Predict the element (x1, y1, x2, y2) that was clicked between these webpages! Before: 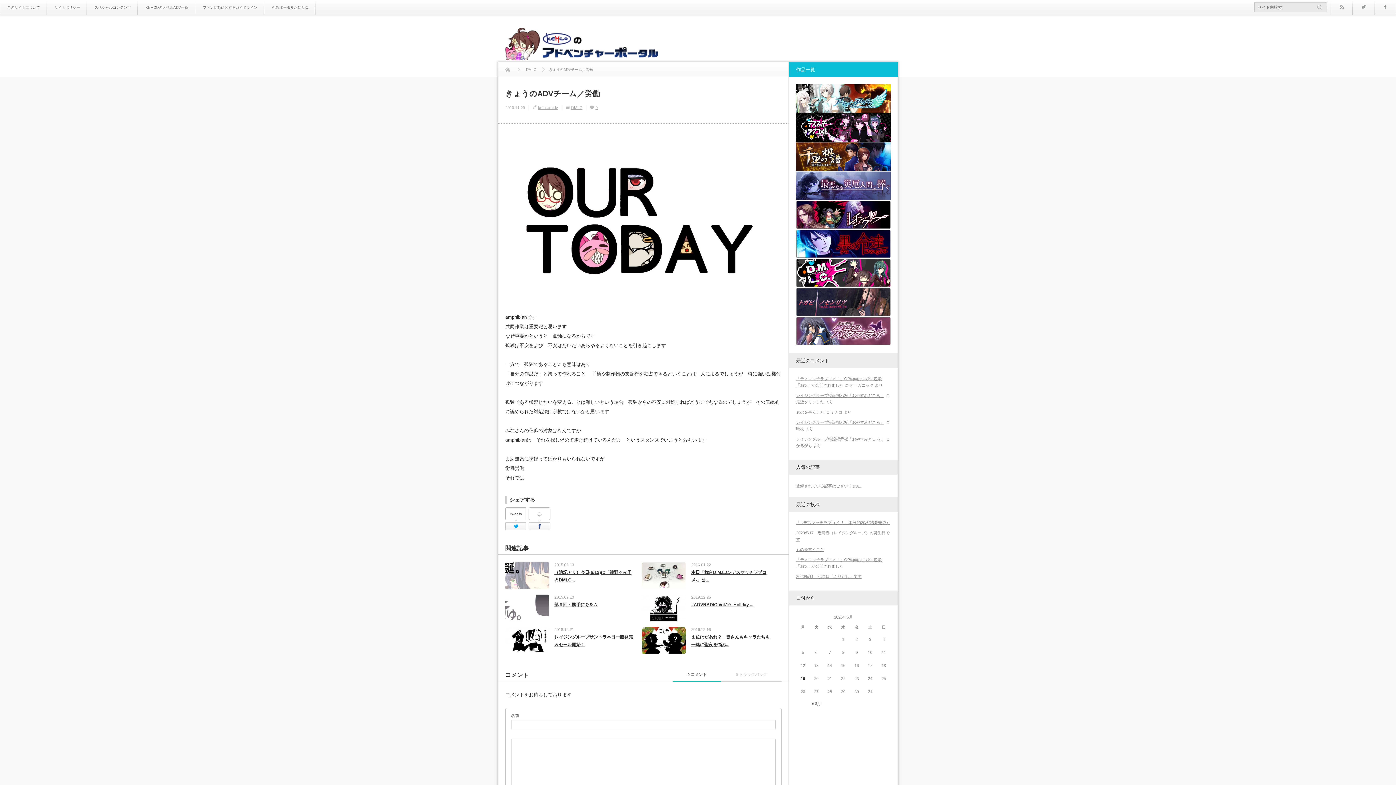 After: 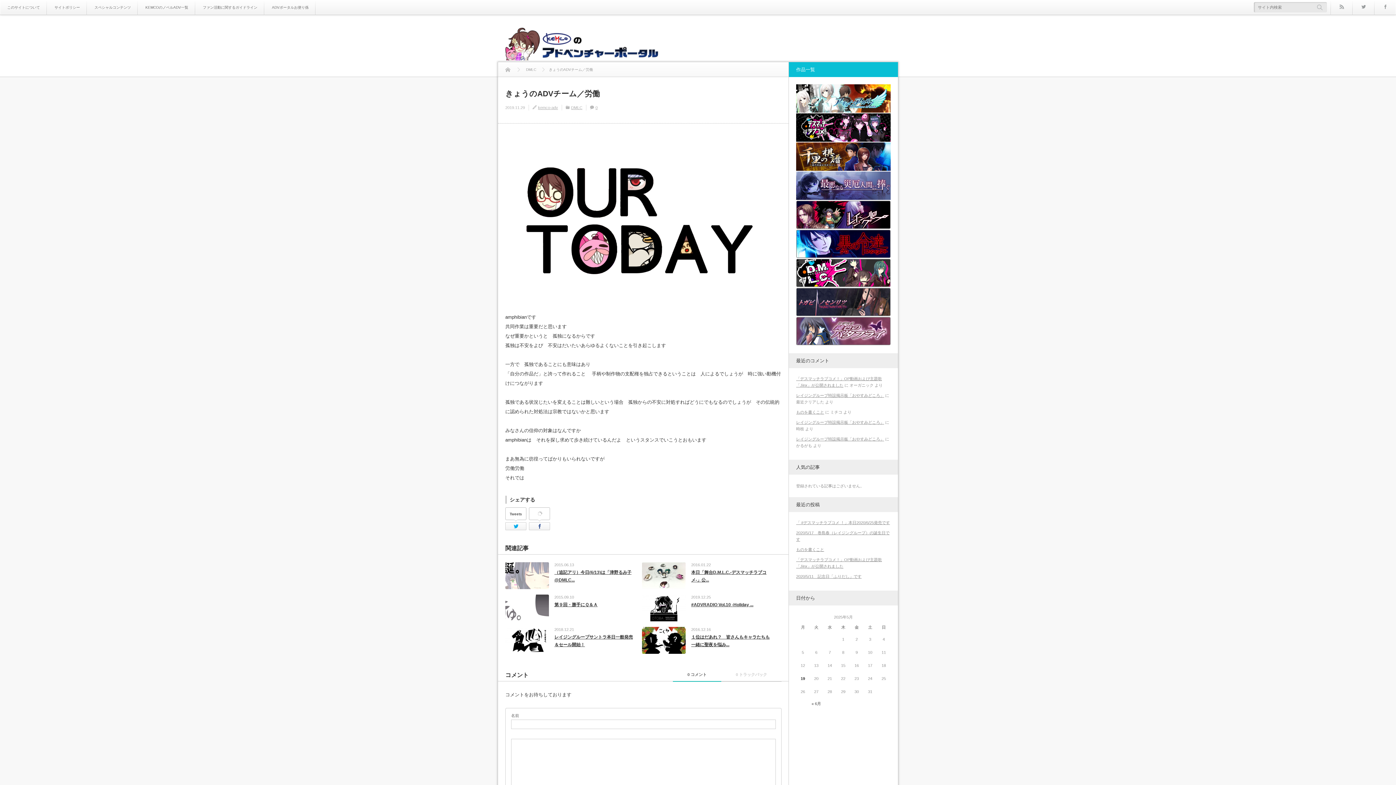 Action: bbox: (796, 225, 890, 229)